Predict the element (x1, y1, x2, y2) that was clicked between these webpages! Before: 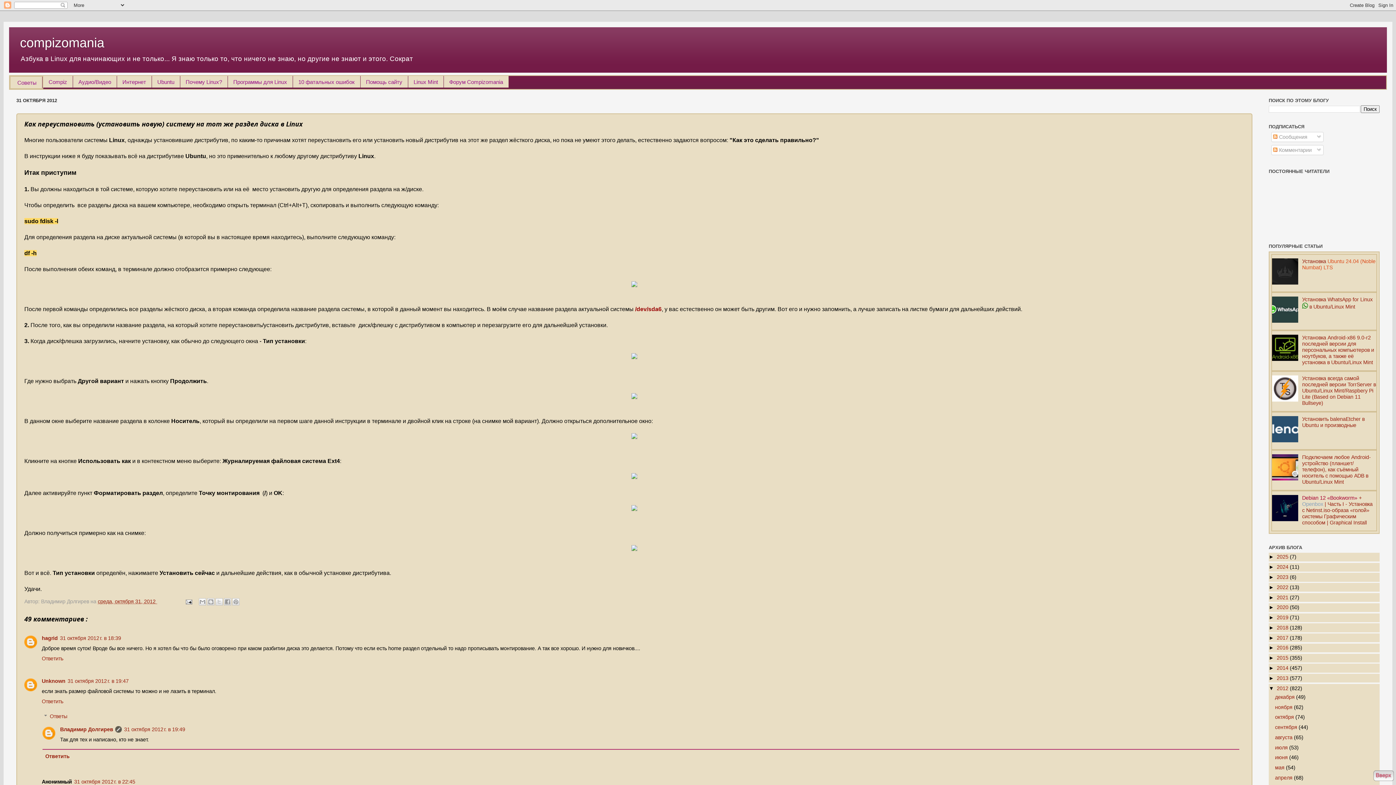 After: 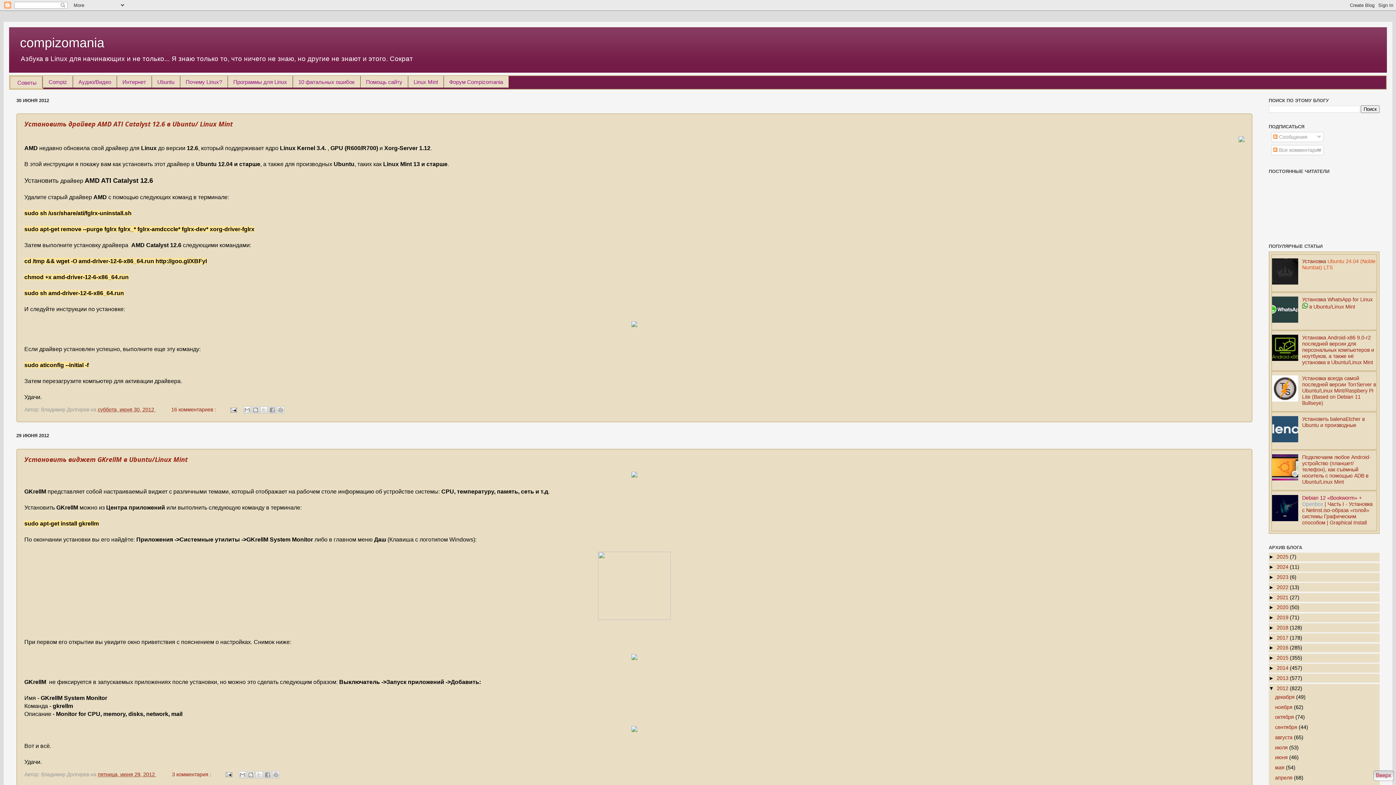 Action: bbox: (1275, 755, 1289, 760) label: июня 